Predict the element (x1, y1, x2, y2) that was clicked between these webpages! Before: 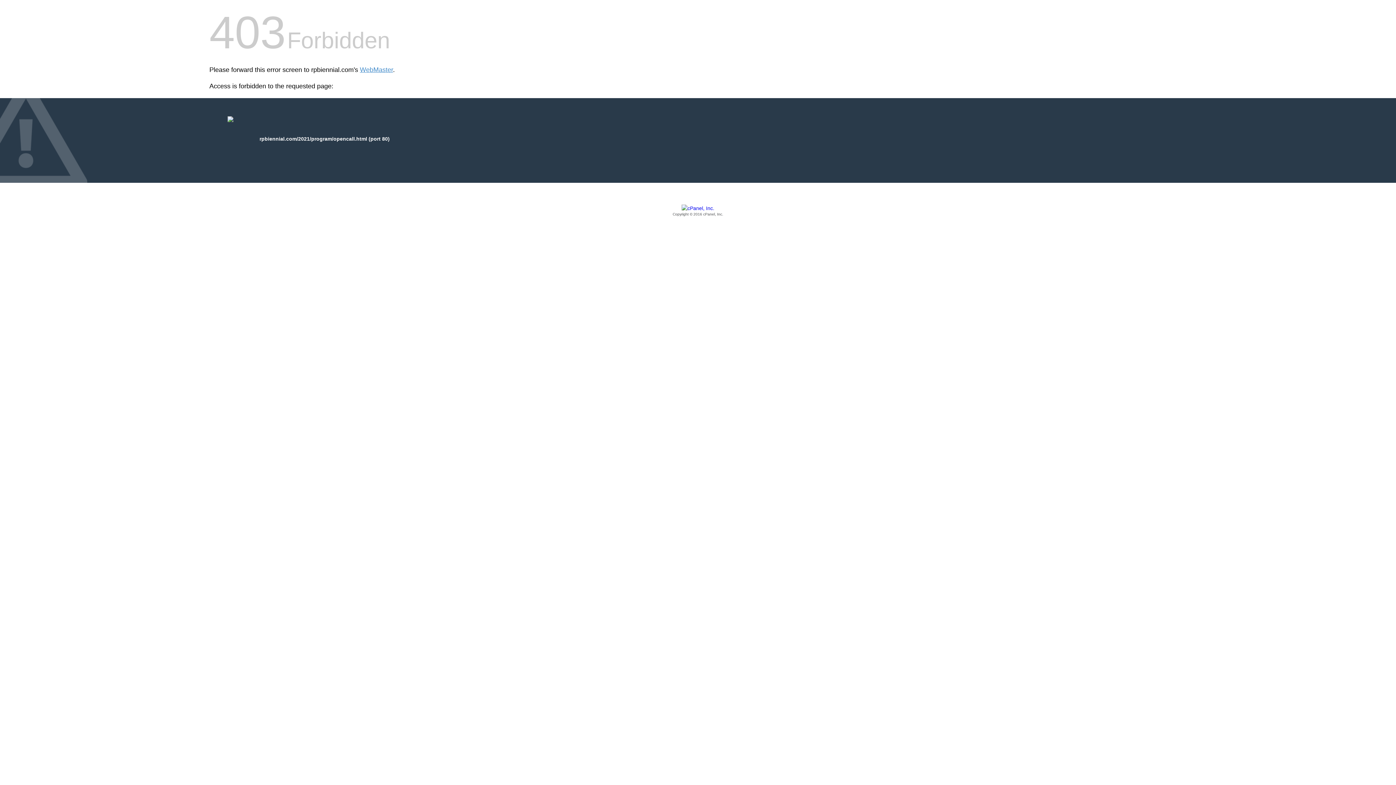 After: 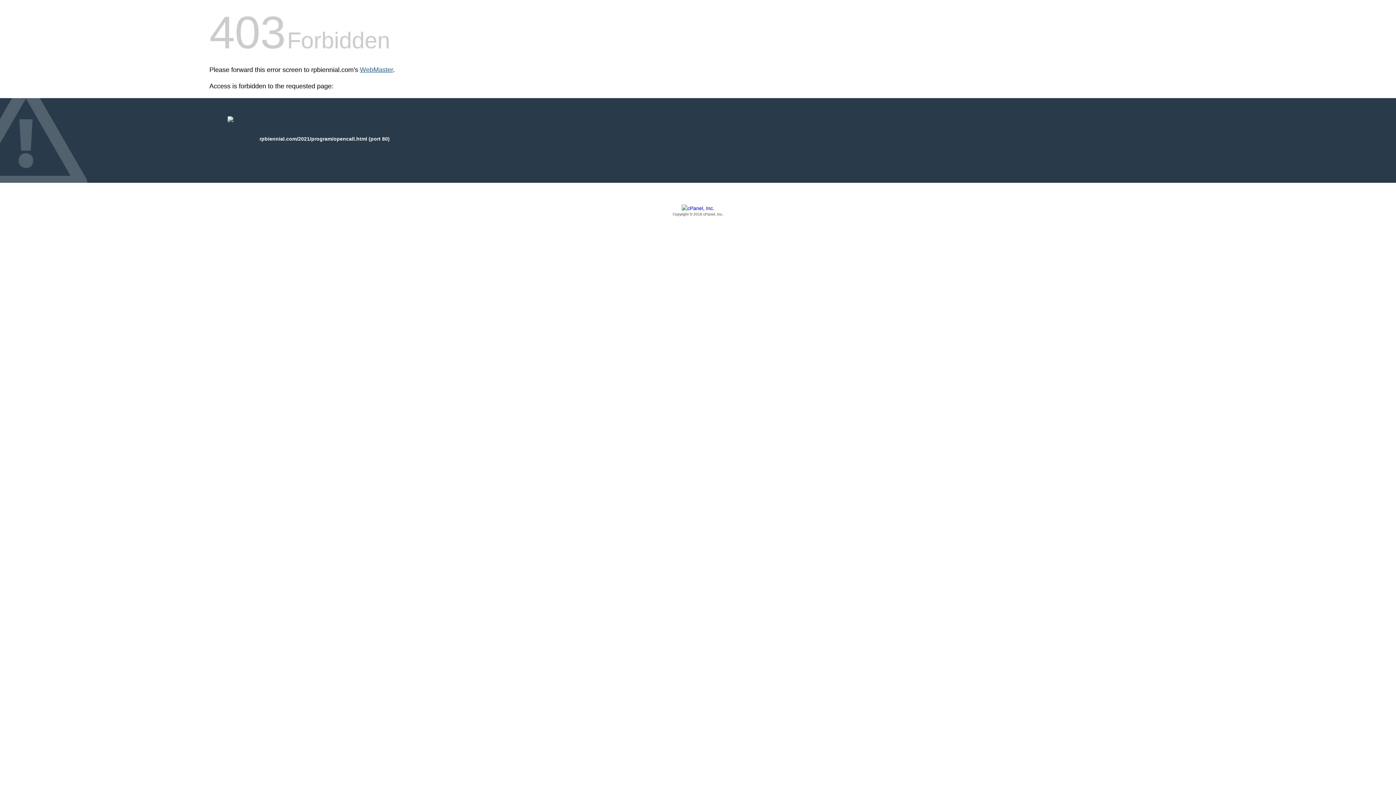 Action: bbox: (360, 66, 393, 73) label: WebMaster